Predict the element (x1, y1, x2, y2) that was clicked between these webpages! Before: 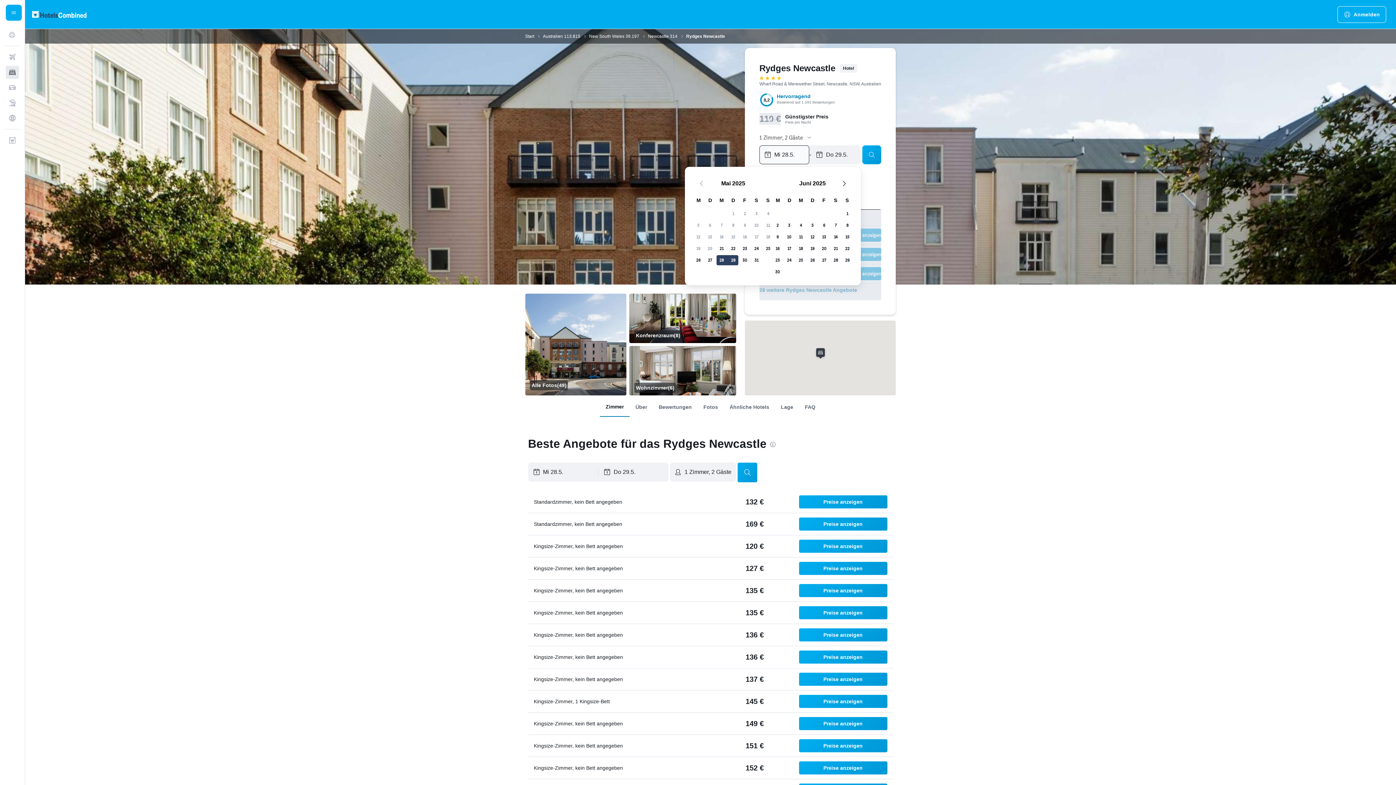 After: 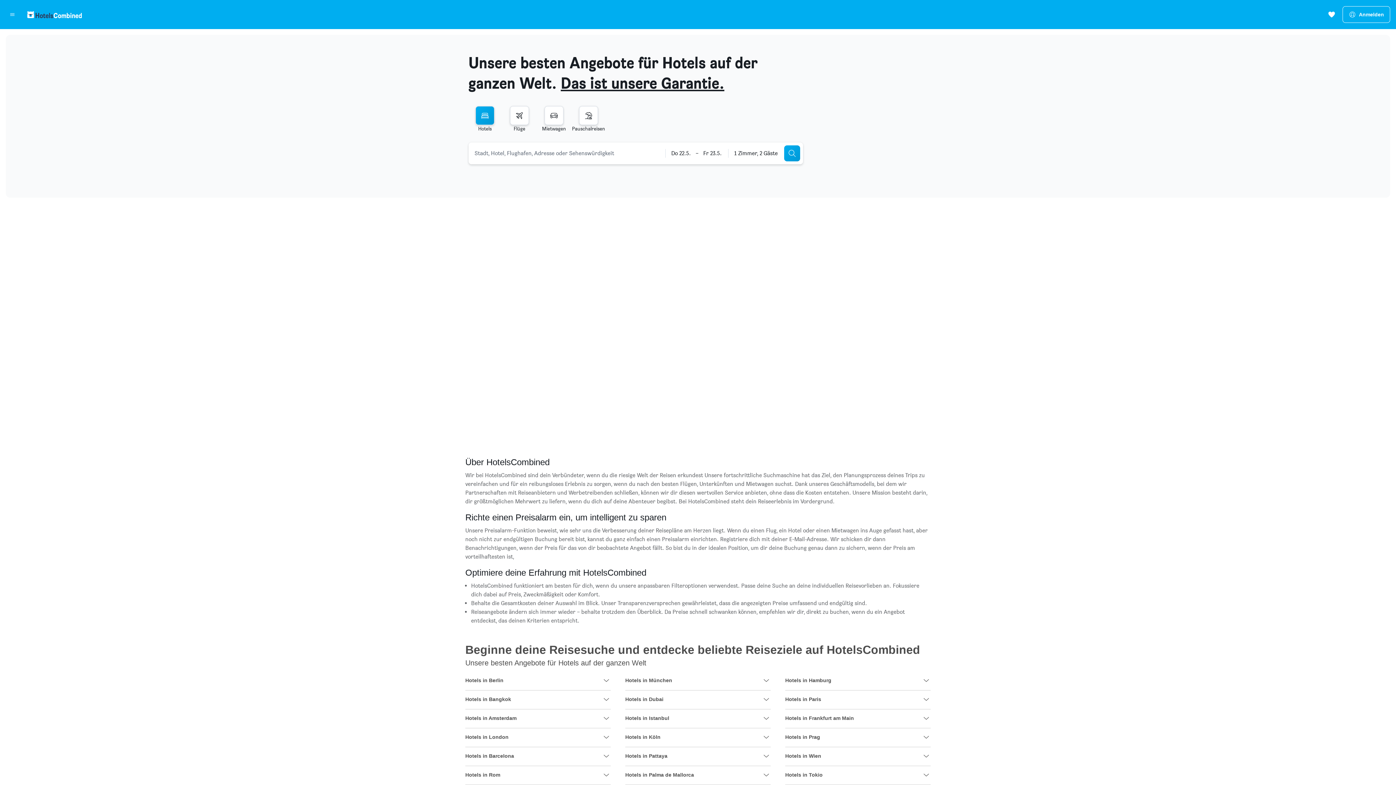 Action: label: Start bbox: (525, 33, 534, 39)